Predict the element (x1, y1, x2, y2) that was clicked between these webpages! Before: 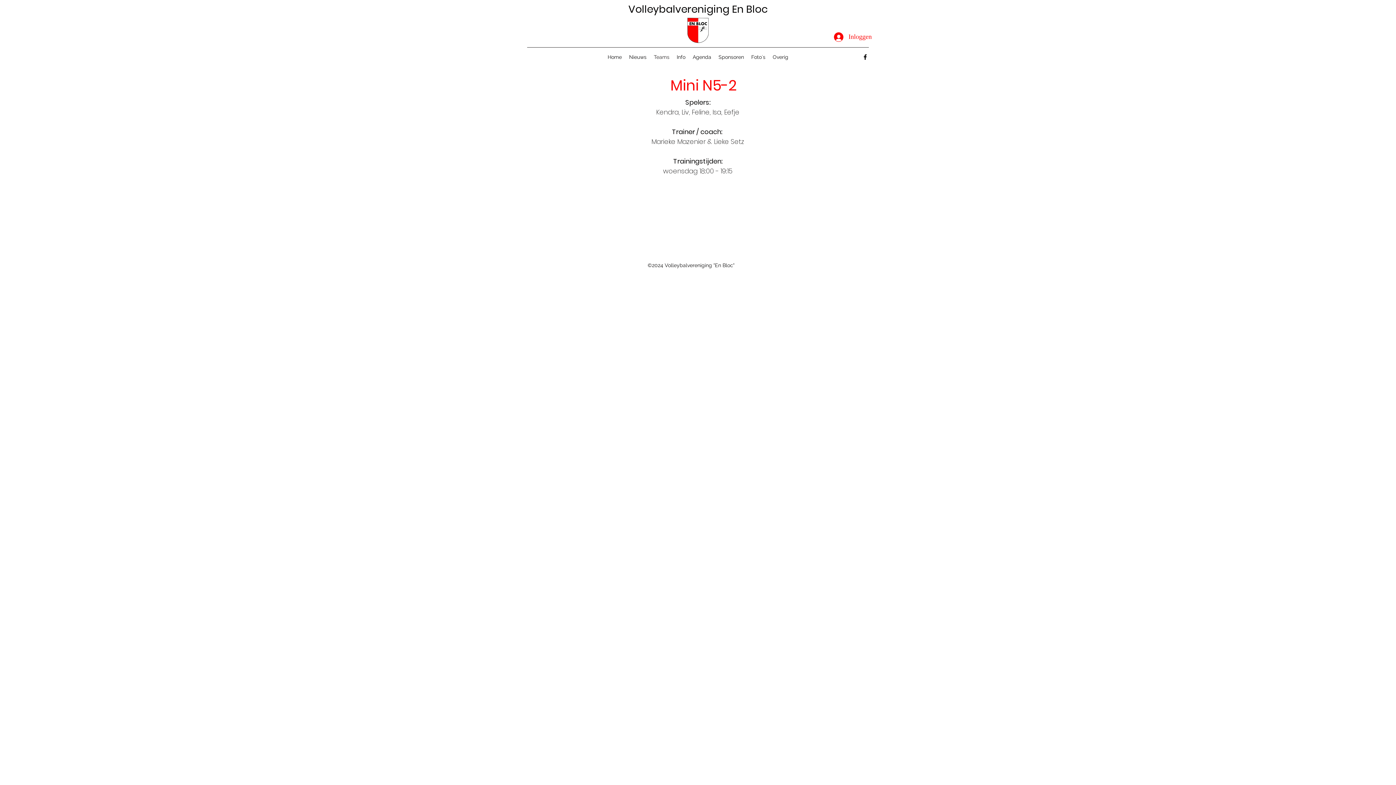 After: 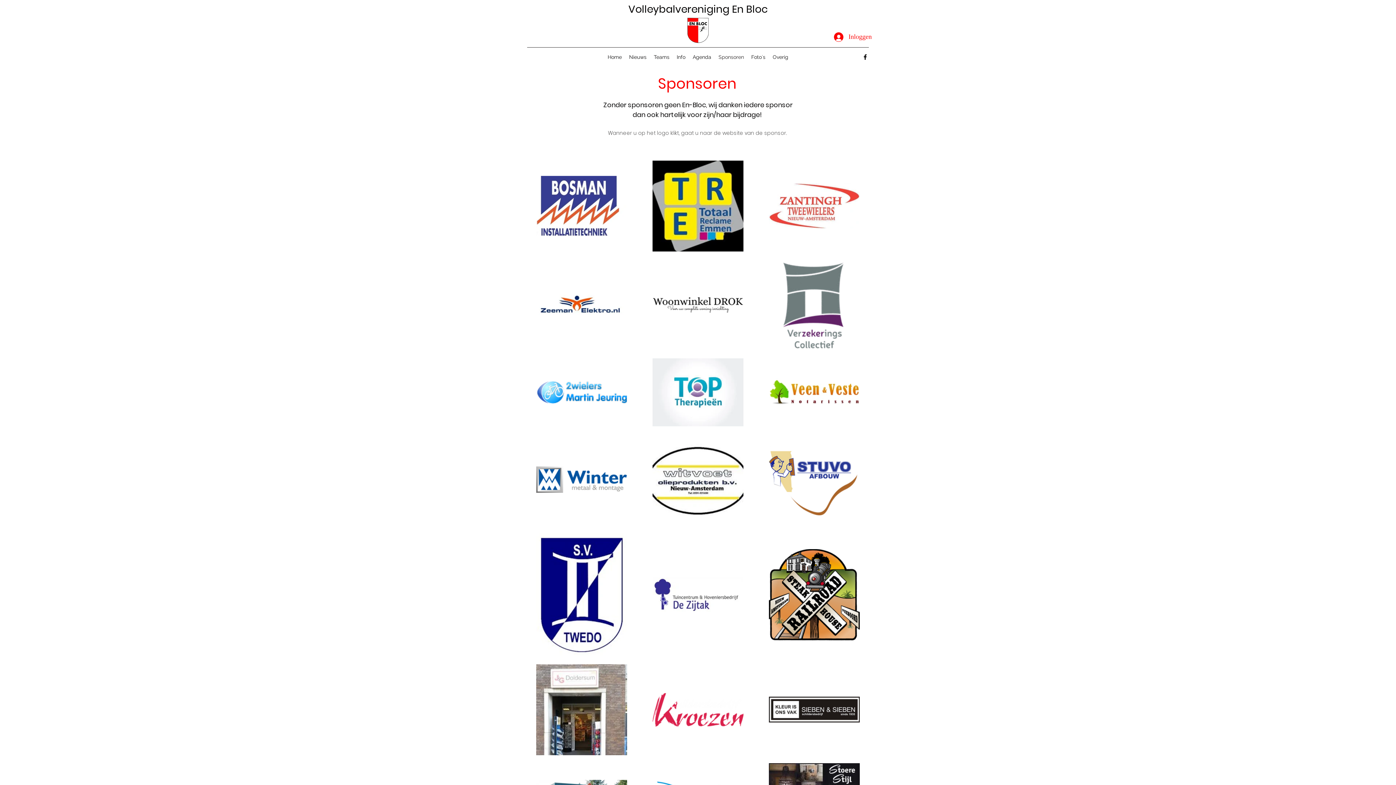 Action: label: Sponsoren bbox: (715, 51, 747, 62)